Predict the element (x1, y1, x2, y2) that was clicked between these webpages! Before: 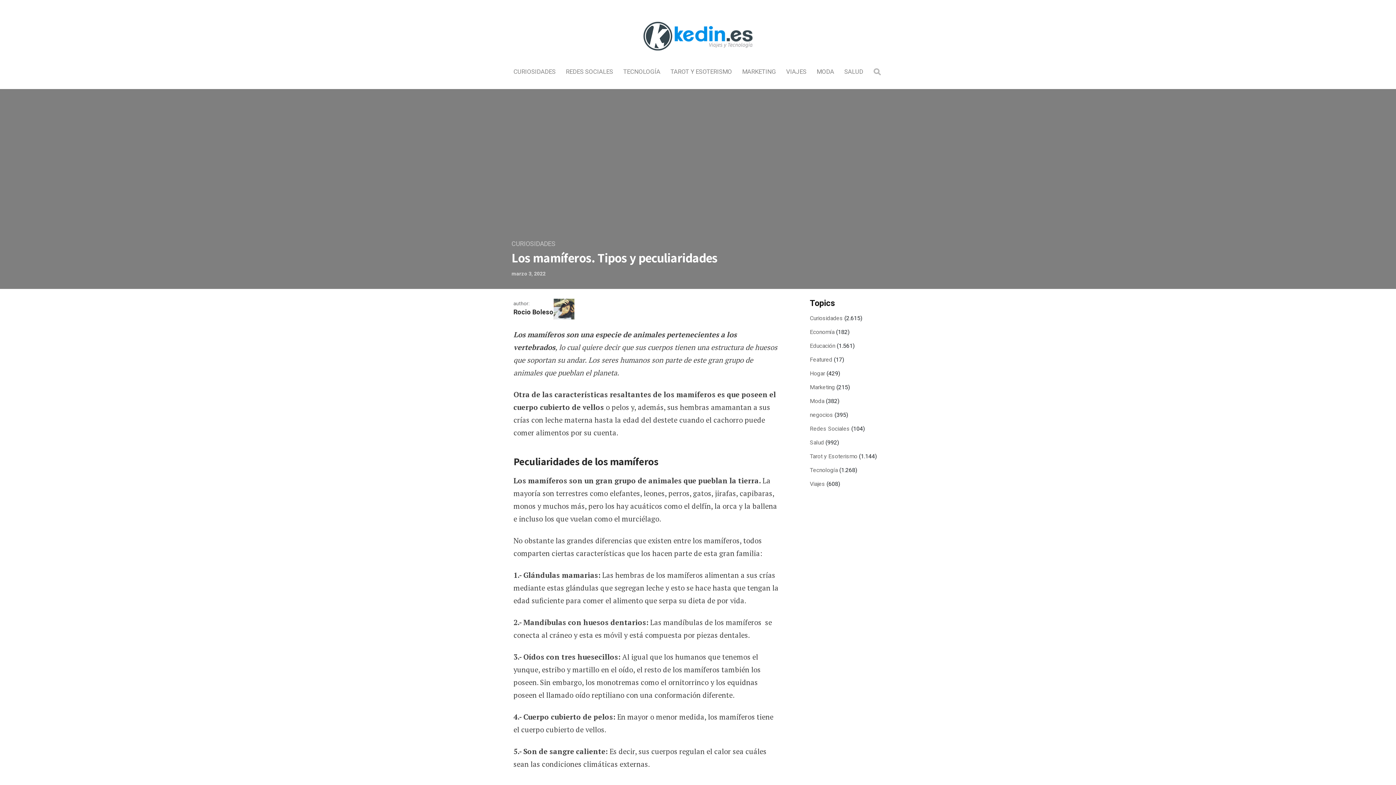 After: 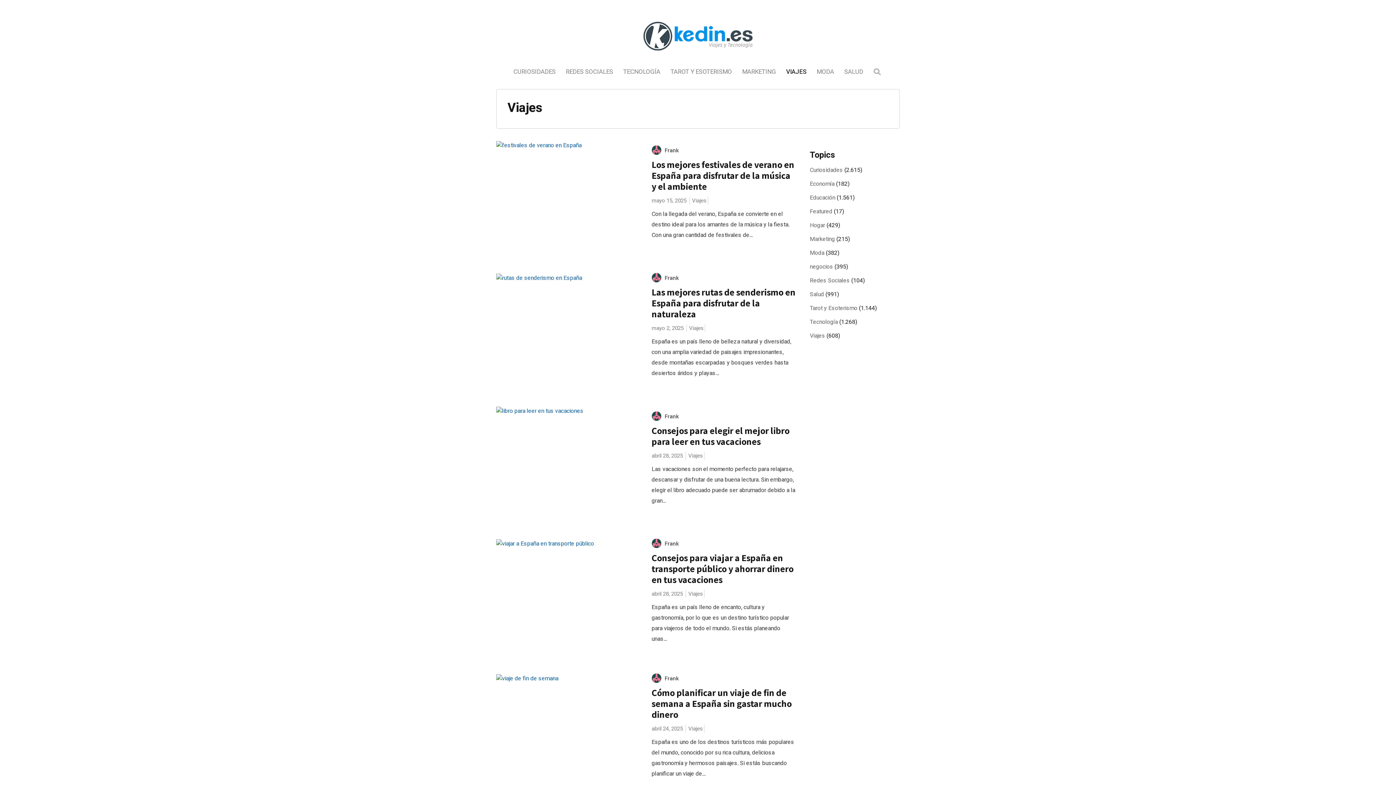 Action: label: VIAJES bbox: (786, 67, 806, 76)